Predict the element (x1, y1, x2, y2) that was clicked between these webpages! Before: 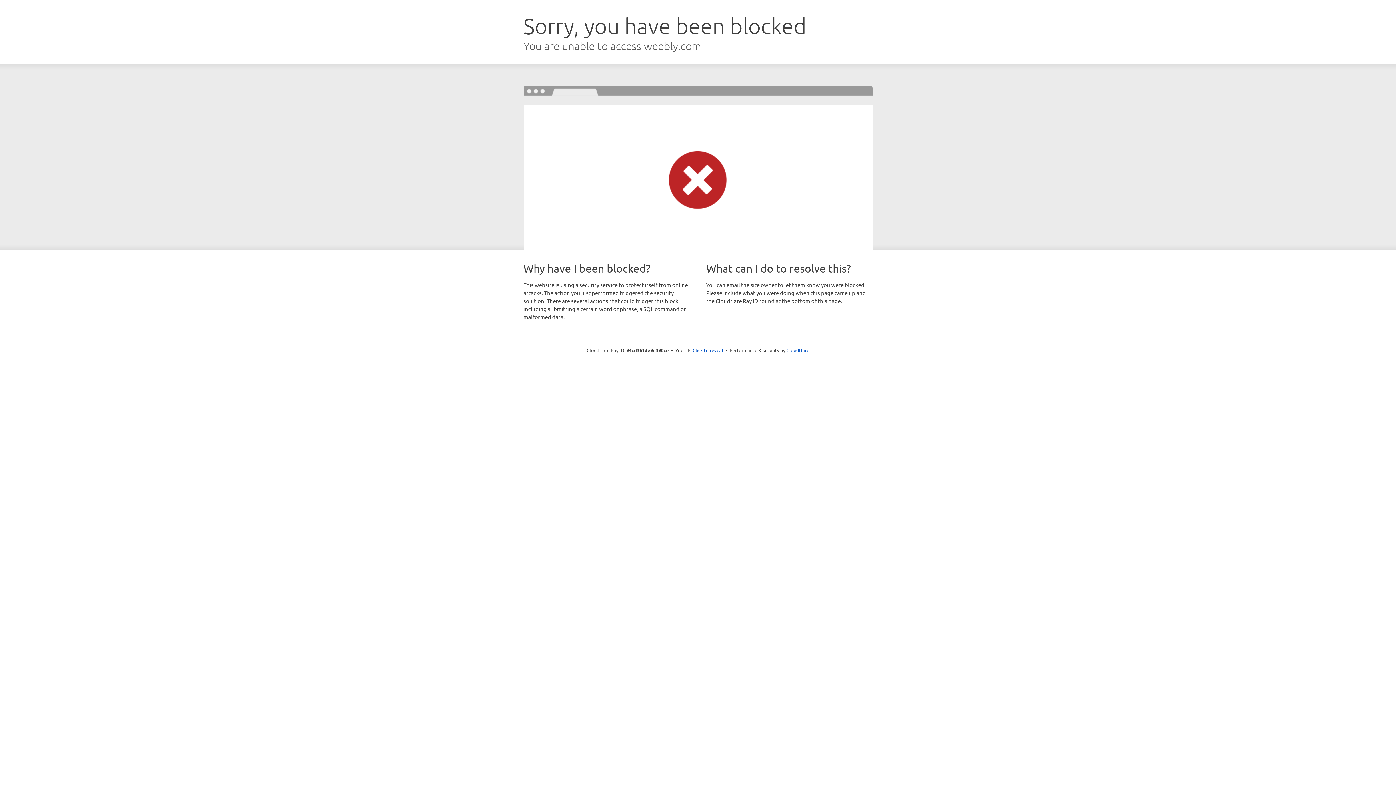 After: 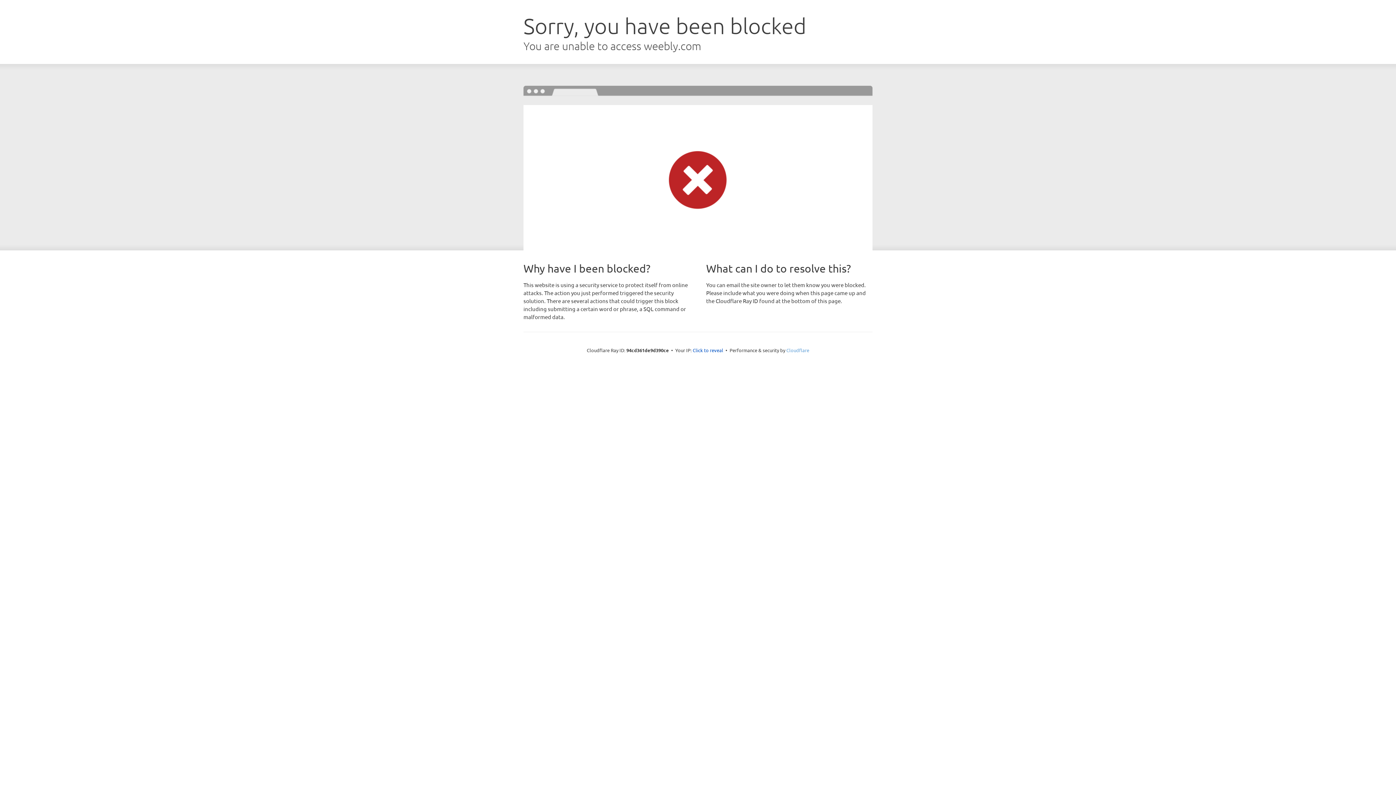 Action: bbox: (786, 347, 809, 353) label: Cloudflare